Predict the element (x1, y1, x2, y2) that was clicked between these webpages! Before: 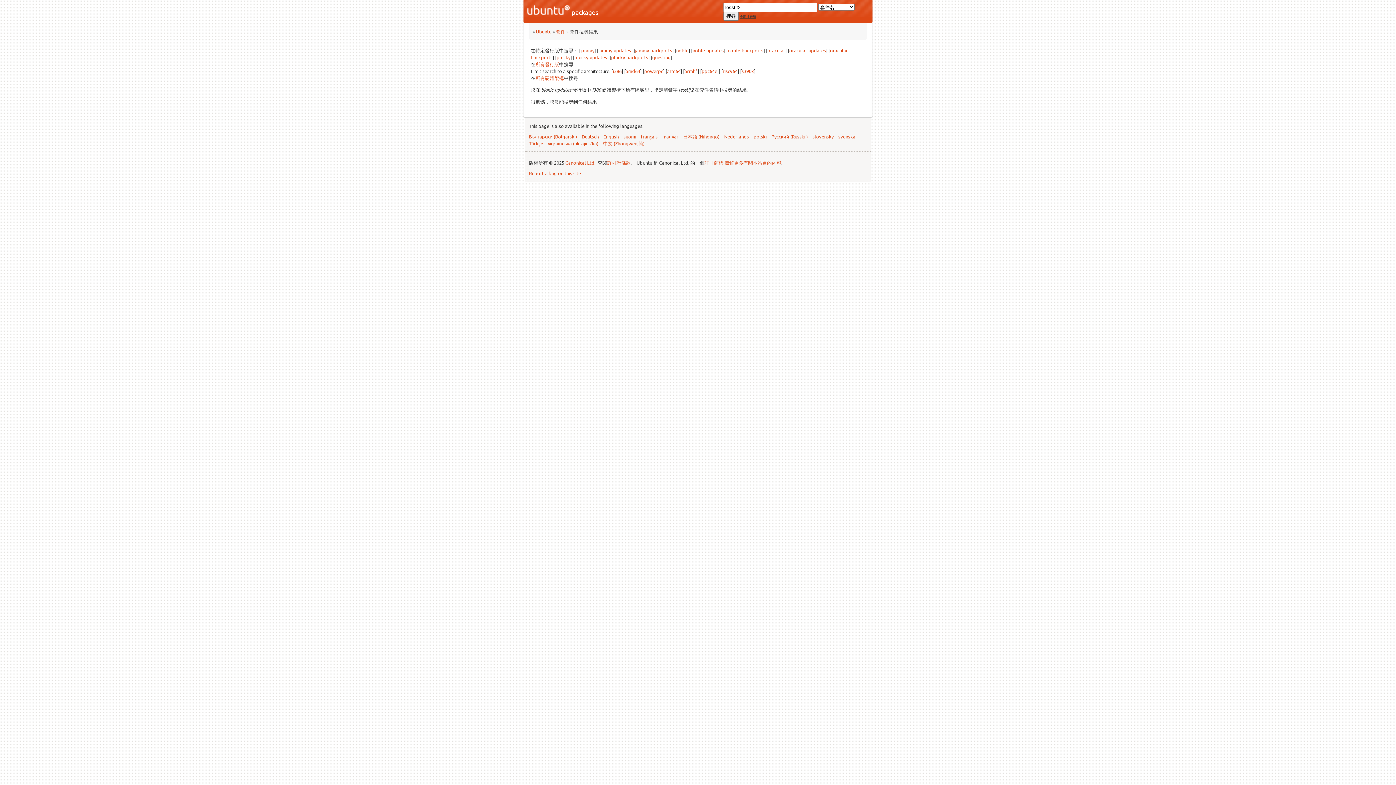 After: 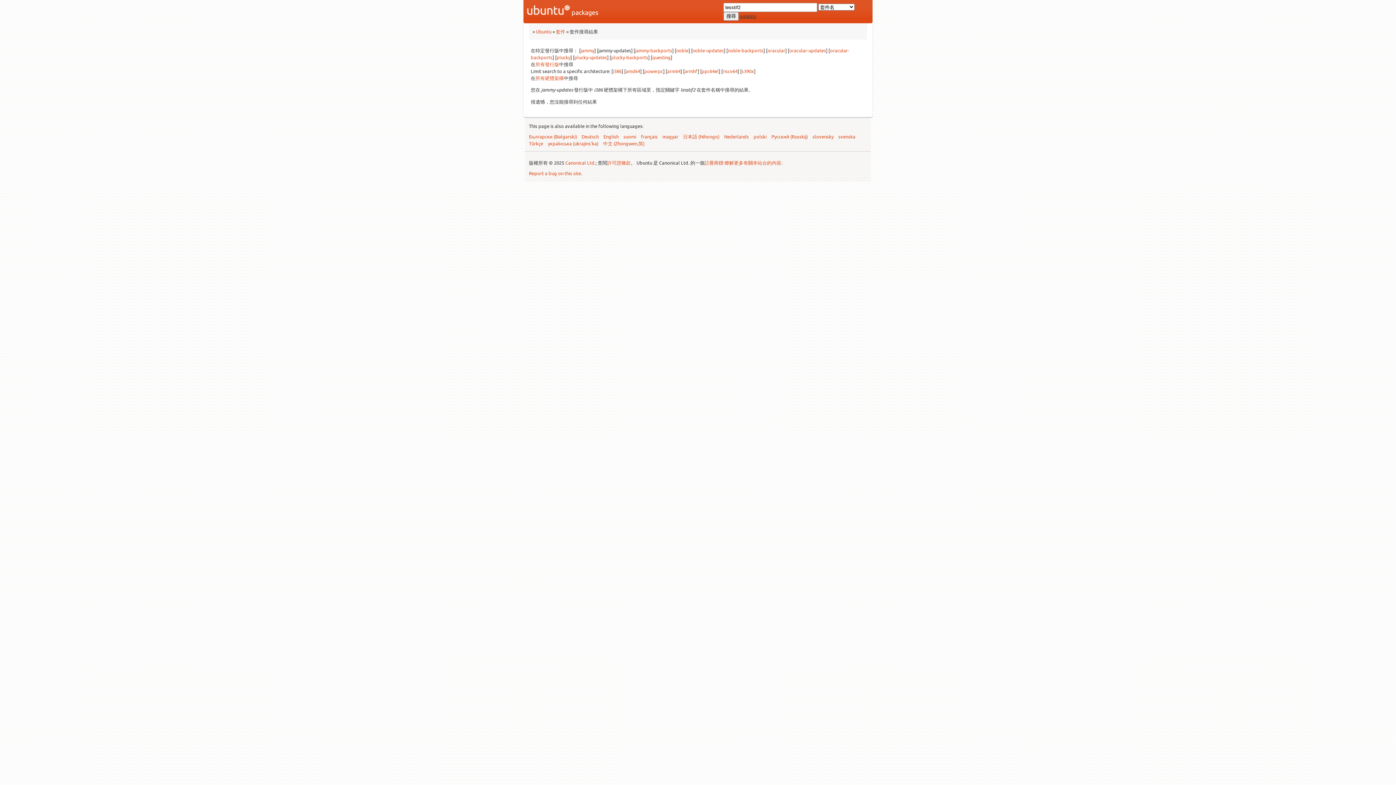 Action: label: jammy-updates bbox: (598, 47, 631, 53)